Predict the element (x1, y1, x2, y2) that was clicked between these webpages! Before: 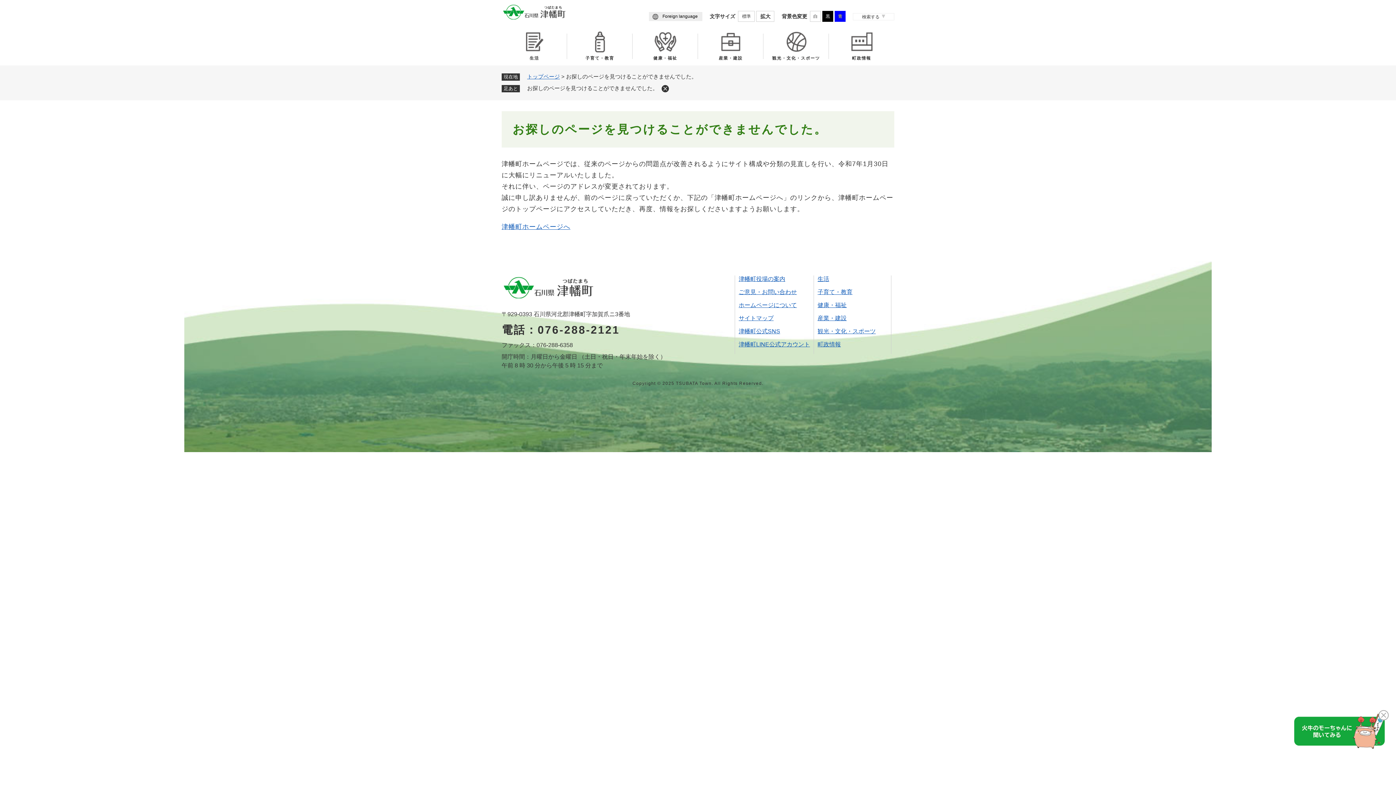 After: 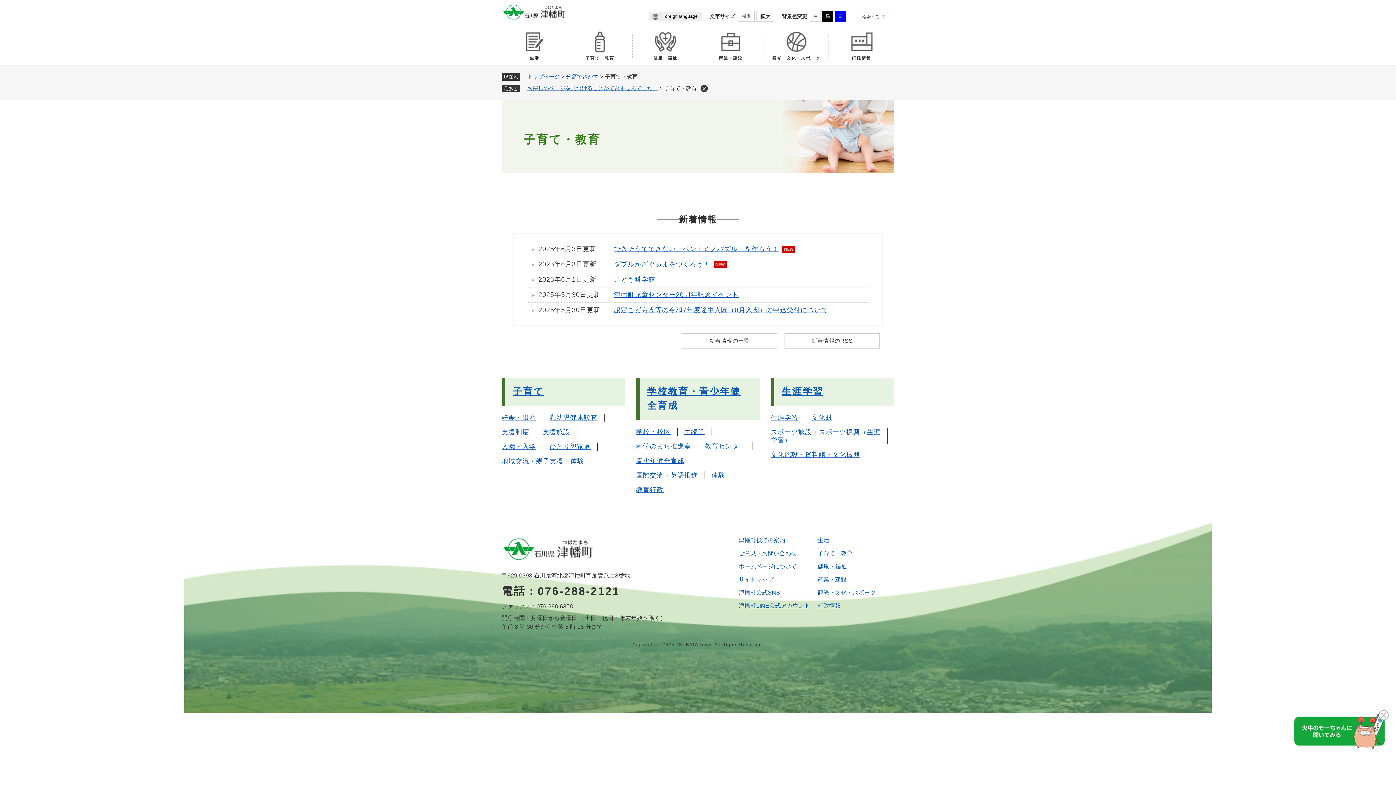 Action: label: 子育て・教育 bbox: (567, 27, 632, 65)